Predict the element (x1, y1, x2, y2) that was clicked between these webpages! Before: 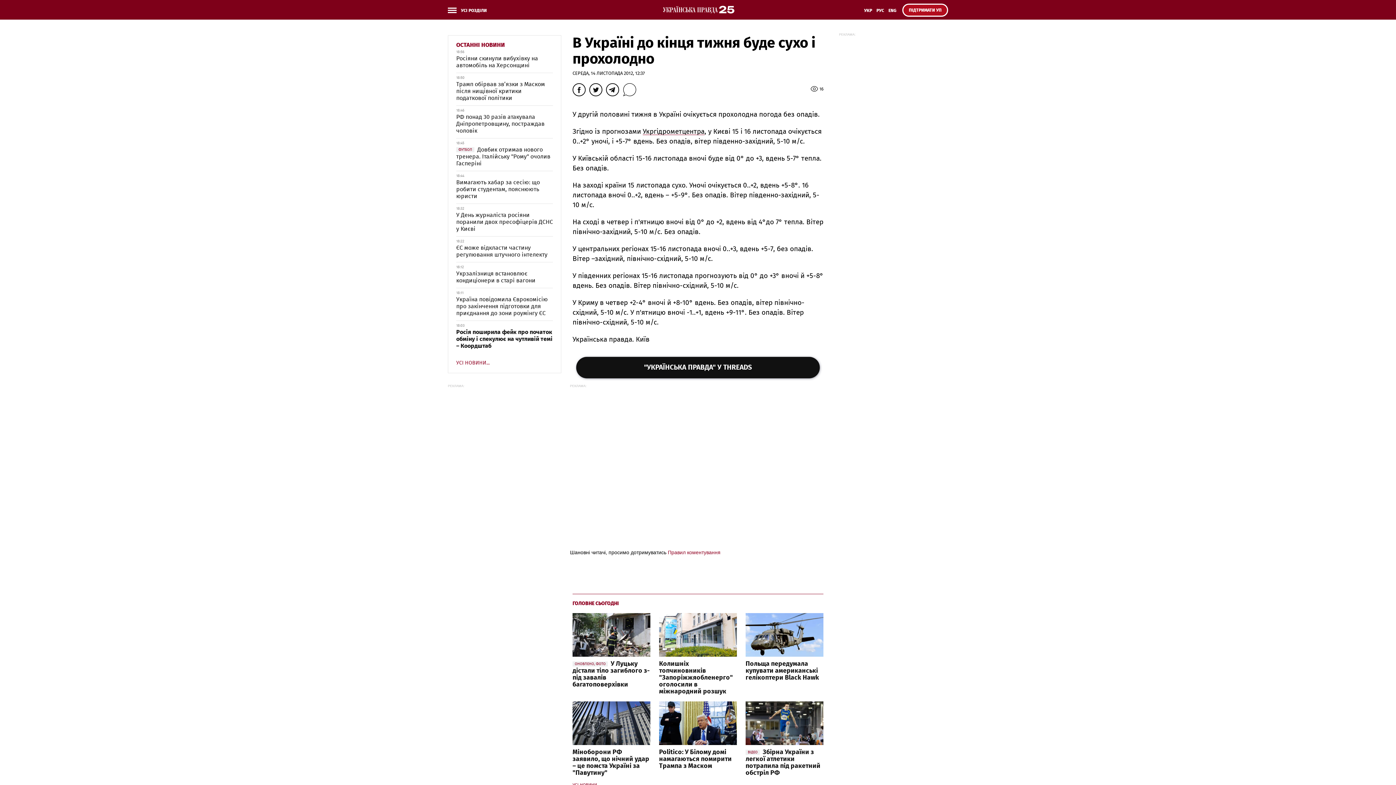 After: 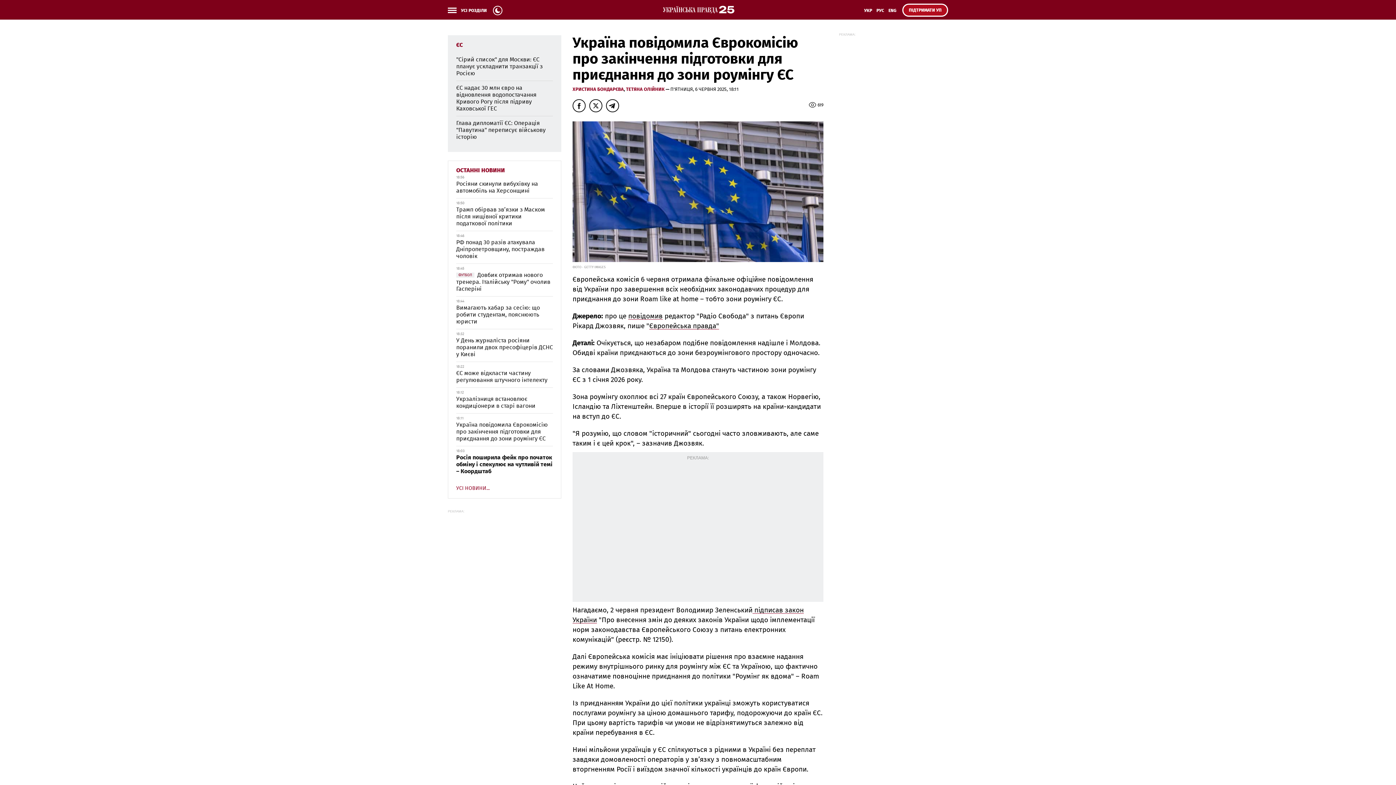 Action: bbox: (456, 296, 548, 316) label: Україна повідомила Єврокомісію про закінчення підготовки для приєднання до зони роумінгу ЄС